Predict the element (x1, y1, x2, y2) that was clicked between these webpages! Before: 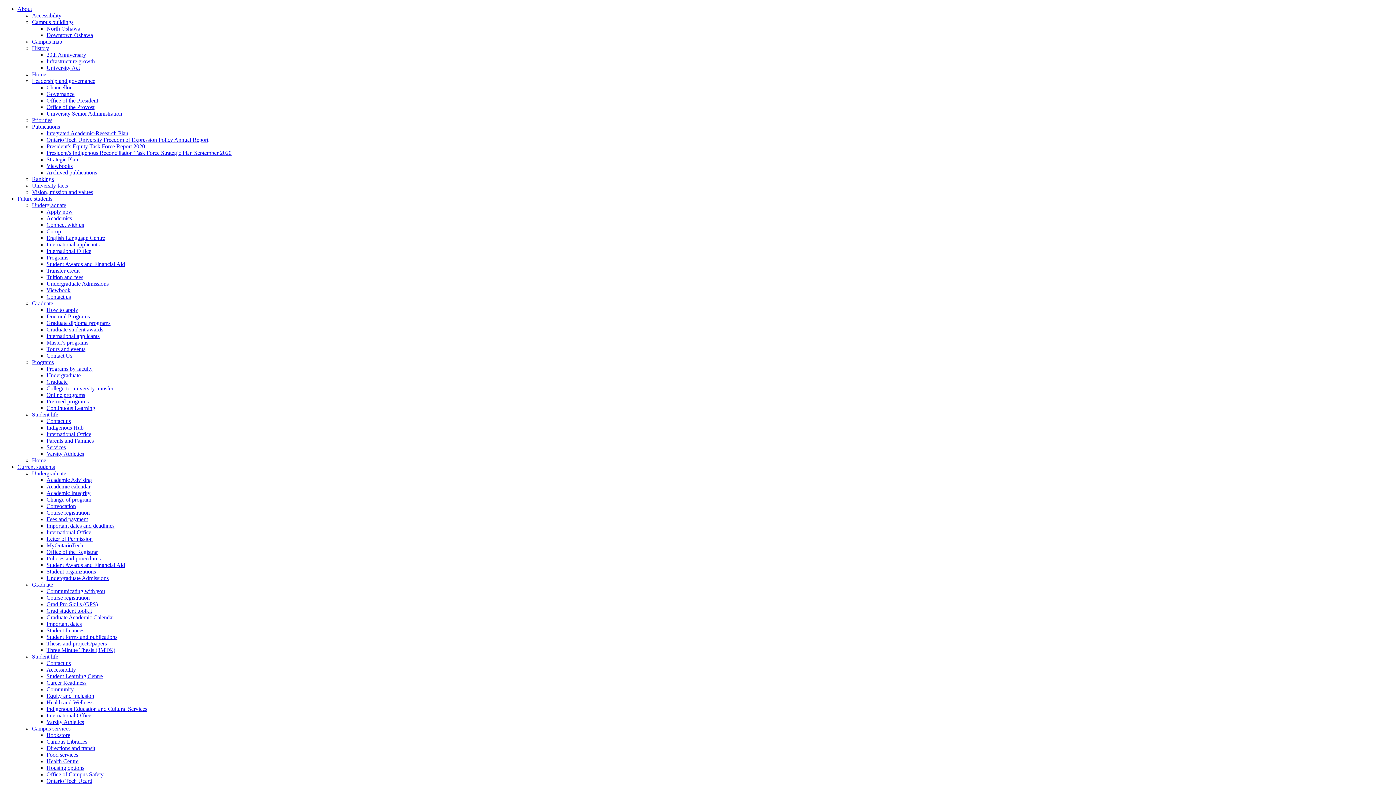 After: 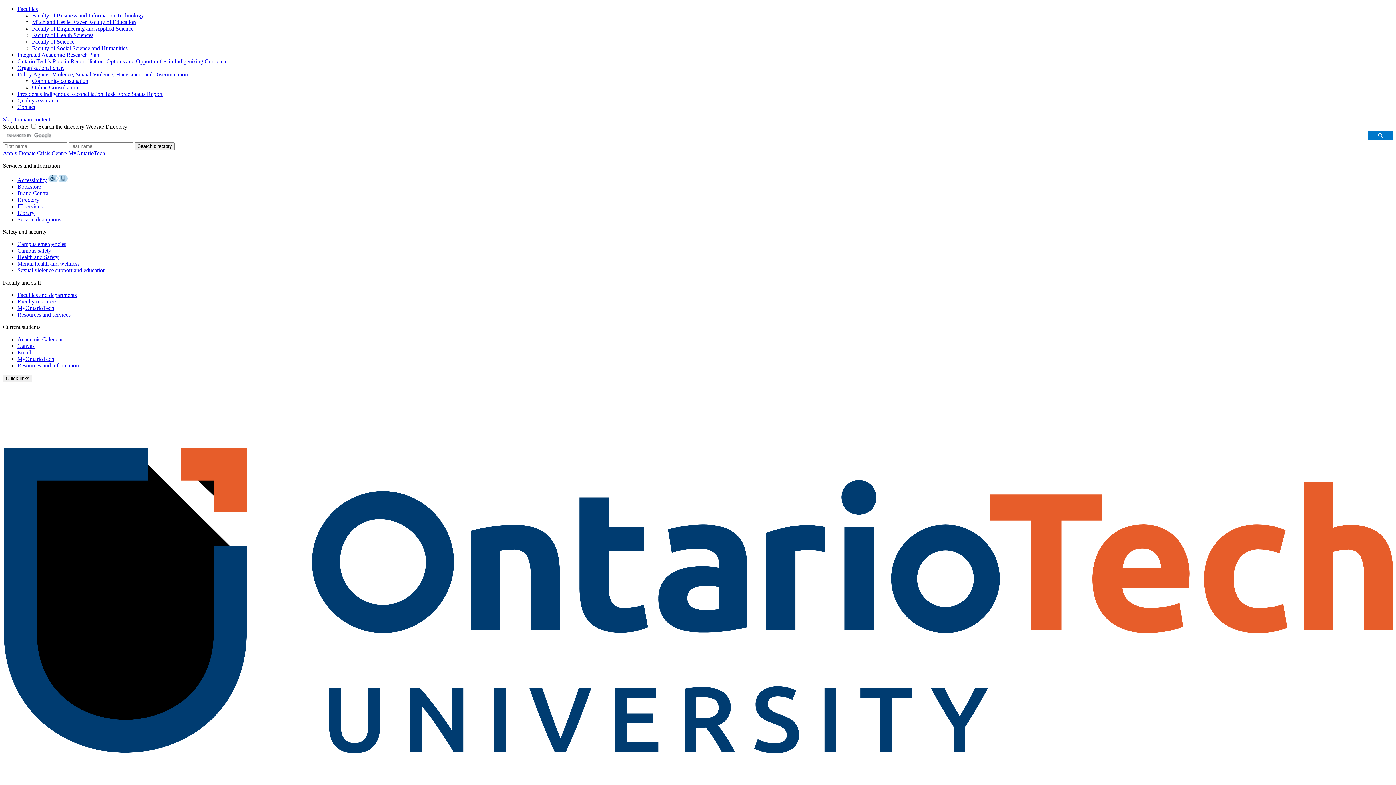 Action: label: Integrated Academic-Research Plan bbox: (46, 130, 128, 136)